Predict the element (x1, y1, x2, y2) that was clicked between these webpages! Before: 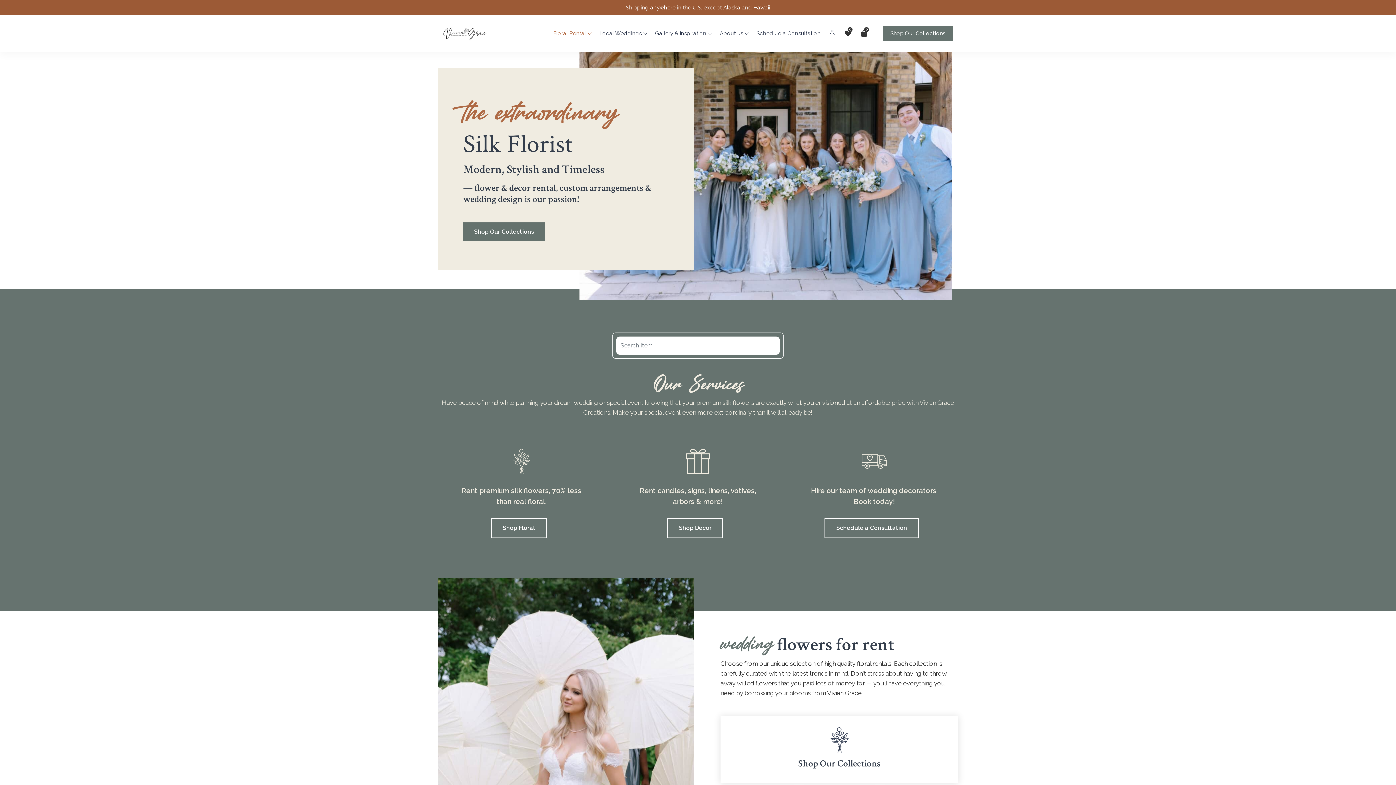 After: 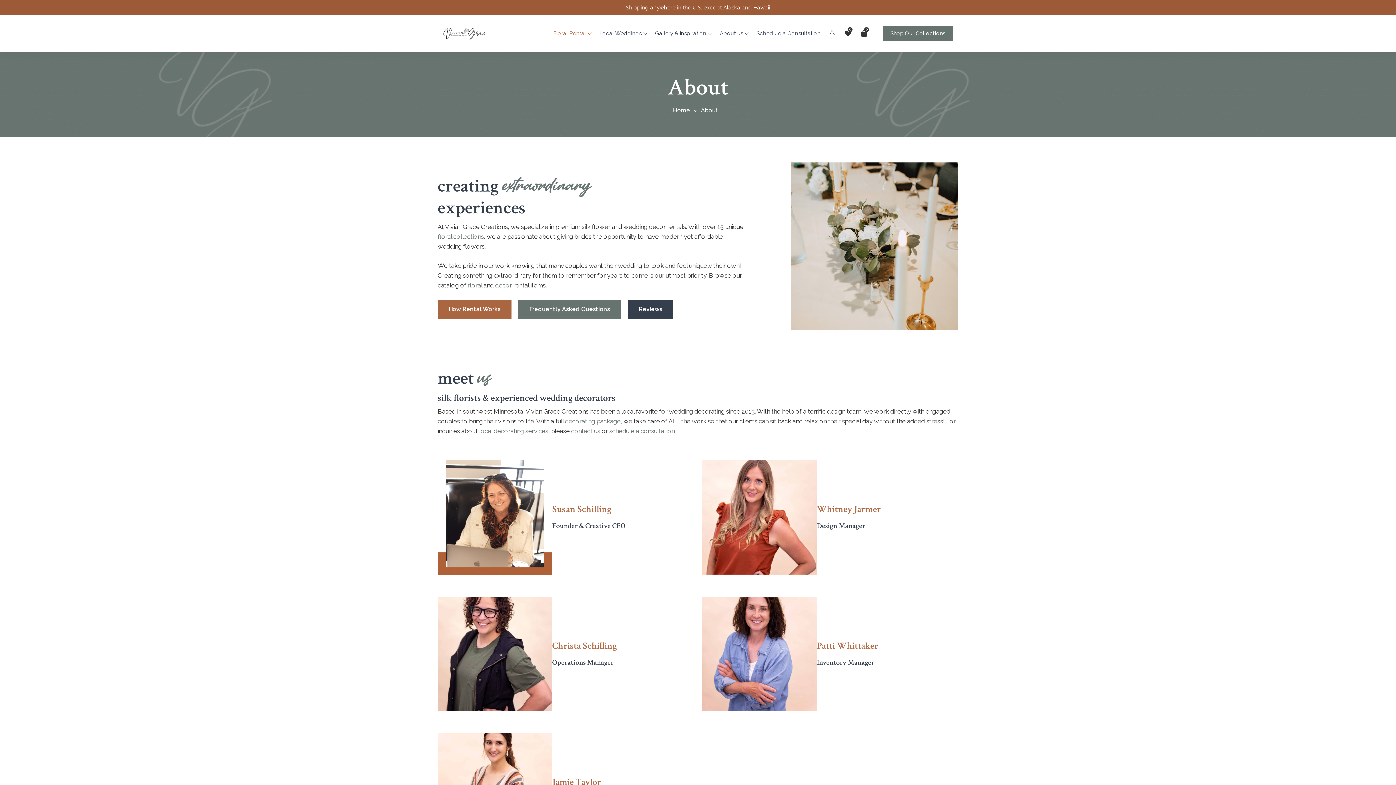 Action: bbox: (716, 15, 753, 51) label: About us